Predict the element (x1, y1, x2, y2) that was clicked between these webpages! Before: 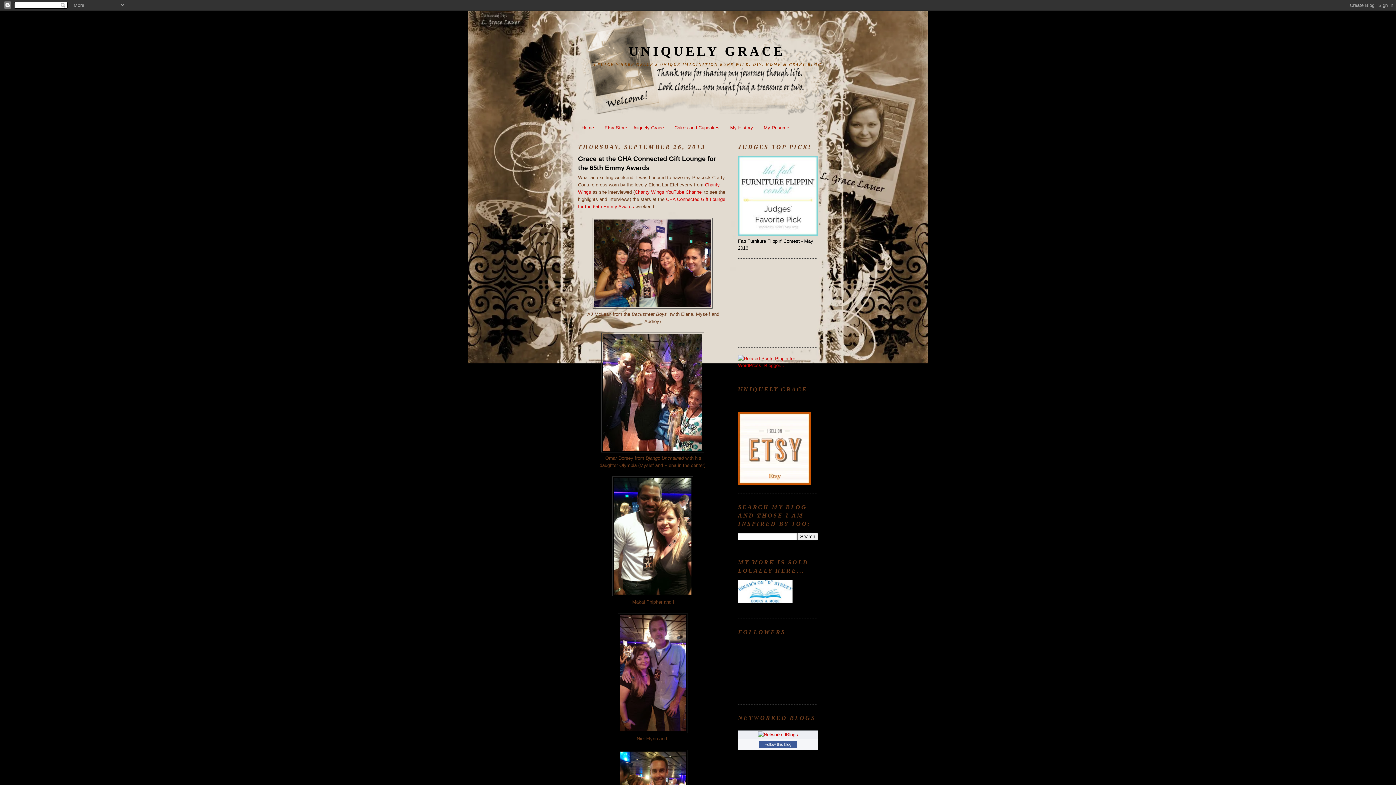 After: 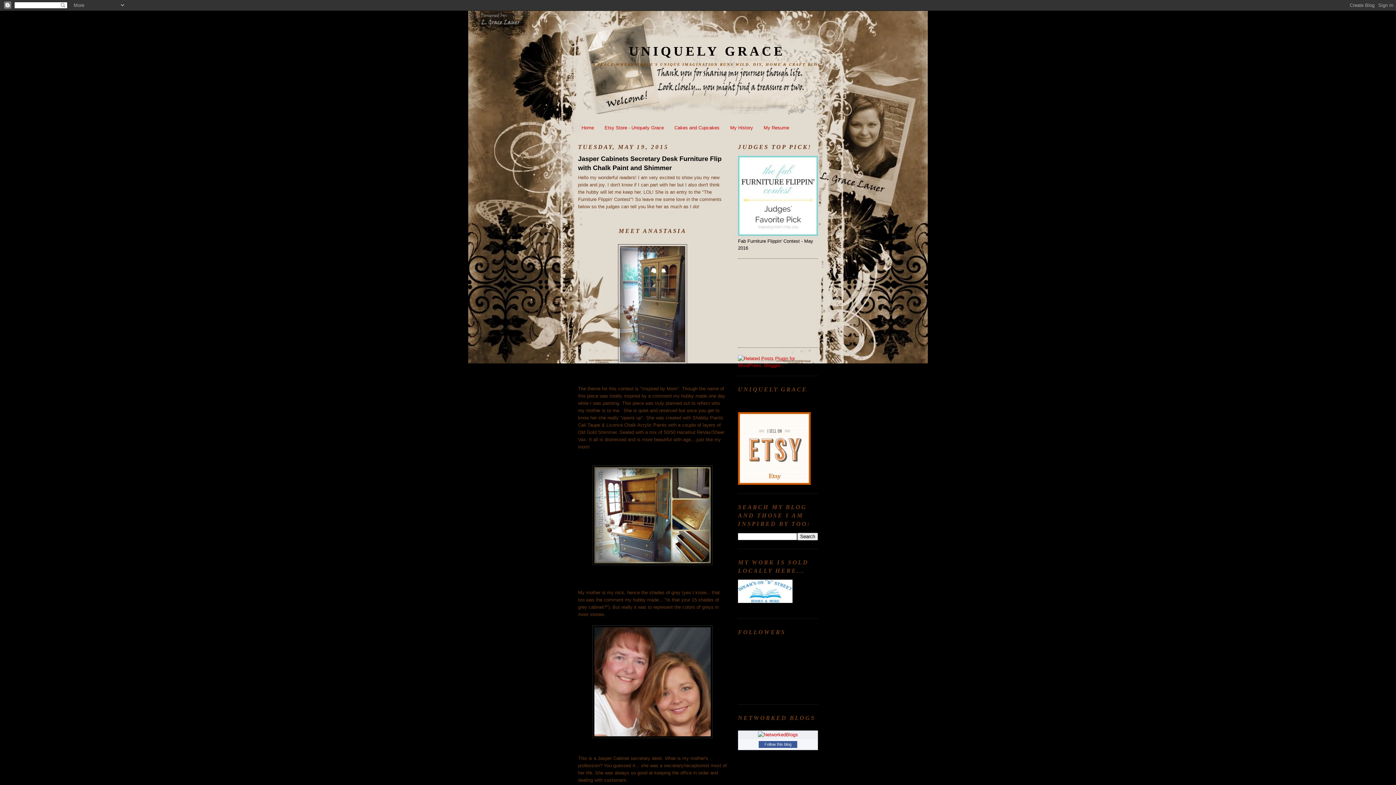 Action: bbox: (738, 231, 818, 237)